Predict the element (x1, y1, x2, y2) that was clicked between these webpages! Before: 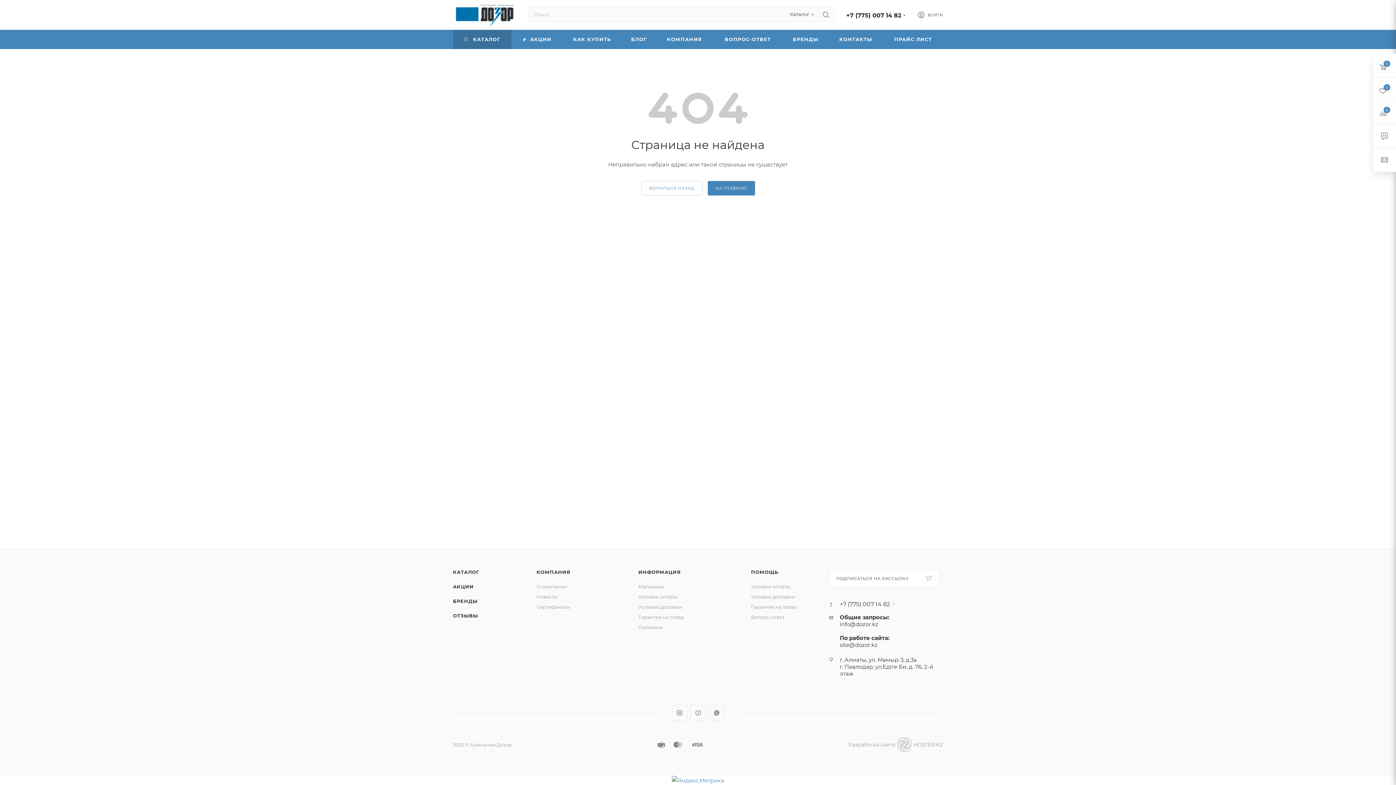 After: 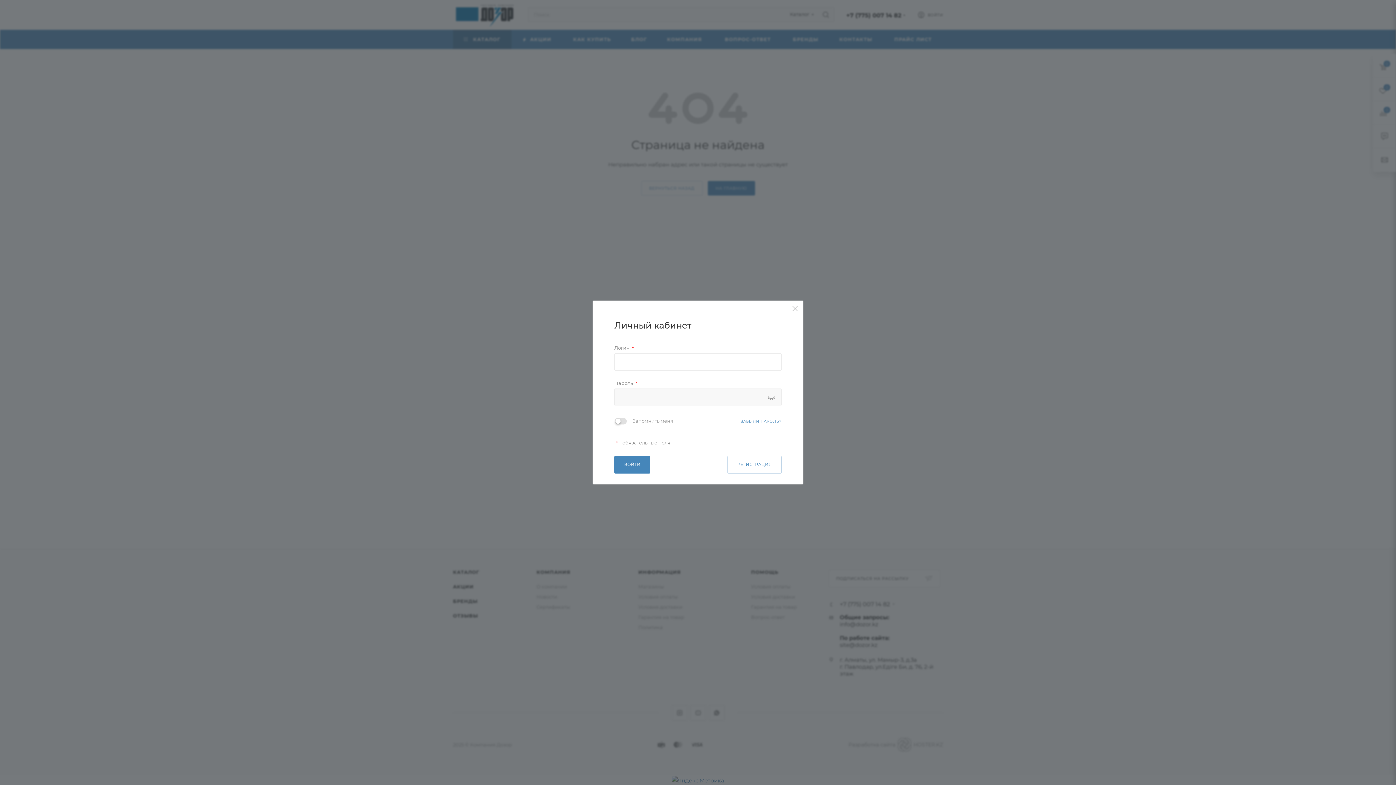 Action: bbox: (918, 11, 943, 20) label: ВОЙТИ